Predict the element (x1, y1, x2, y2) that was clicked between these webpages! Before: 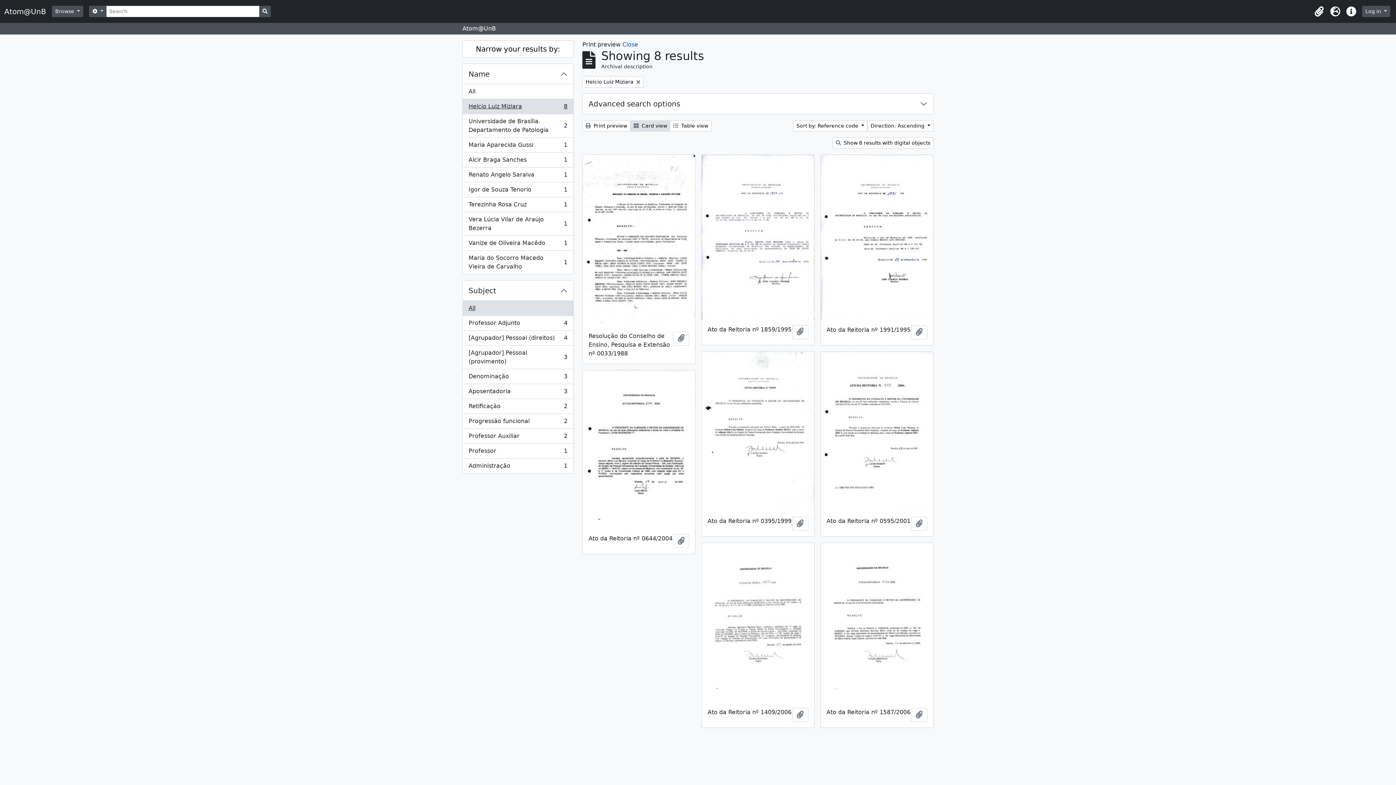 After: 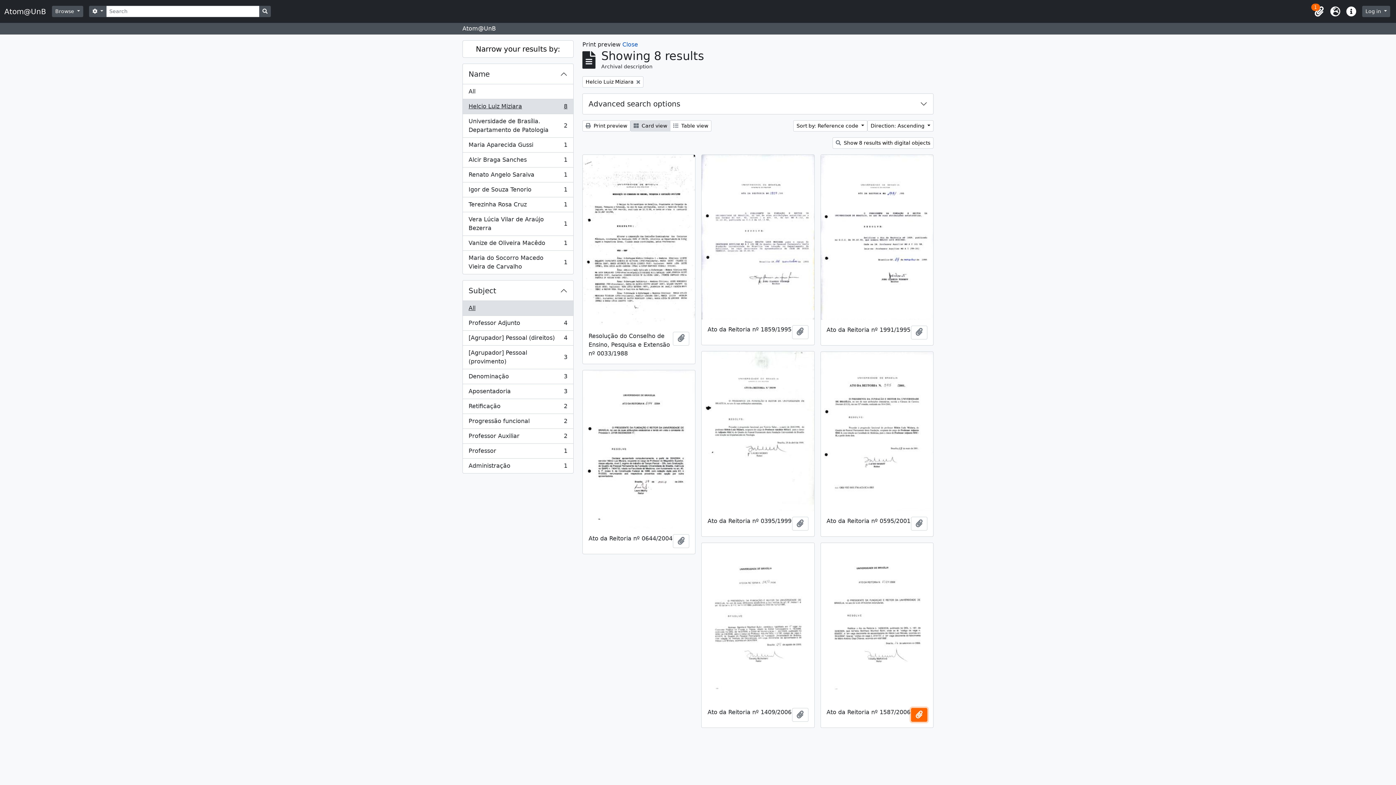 Action: bbox: (911, 708, 927, 722) label: Add to clipboard